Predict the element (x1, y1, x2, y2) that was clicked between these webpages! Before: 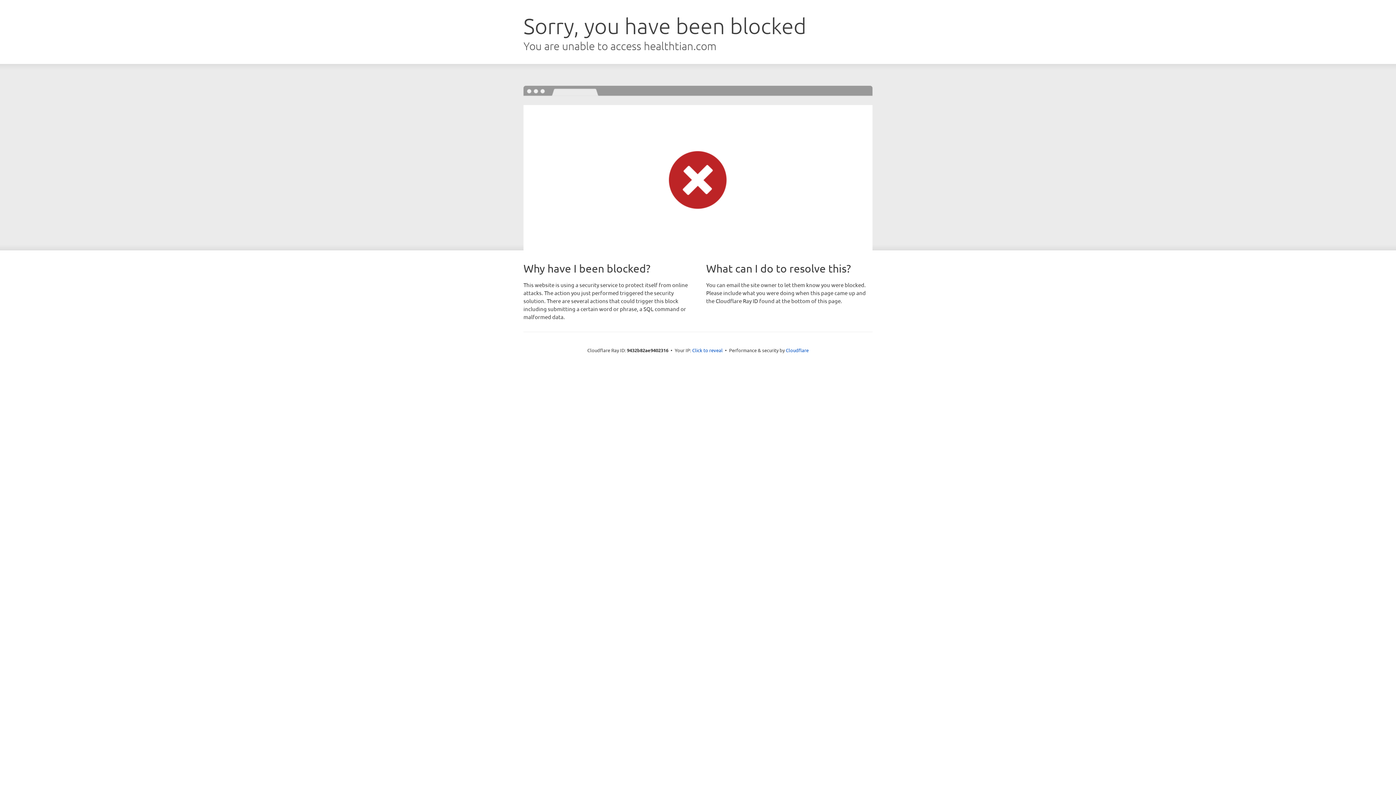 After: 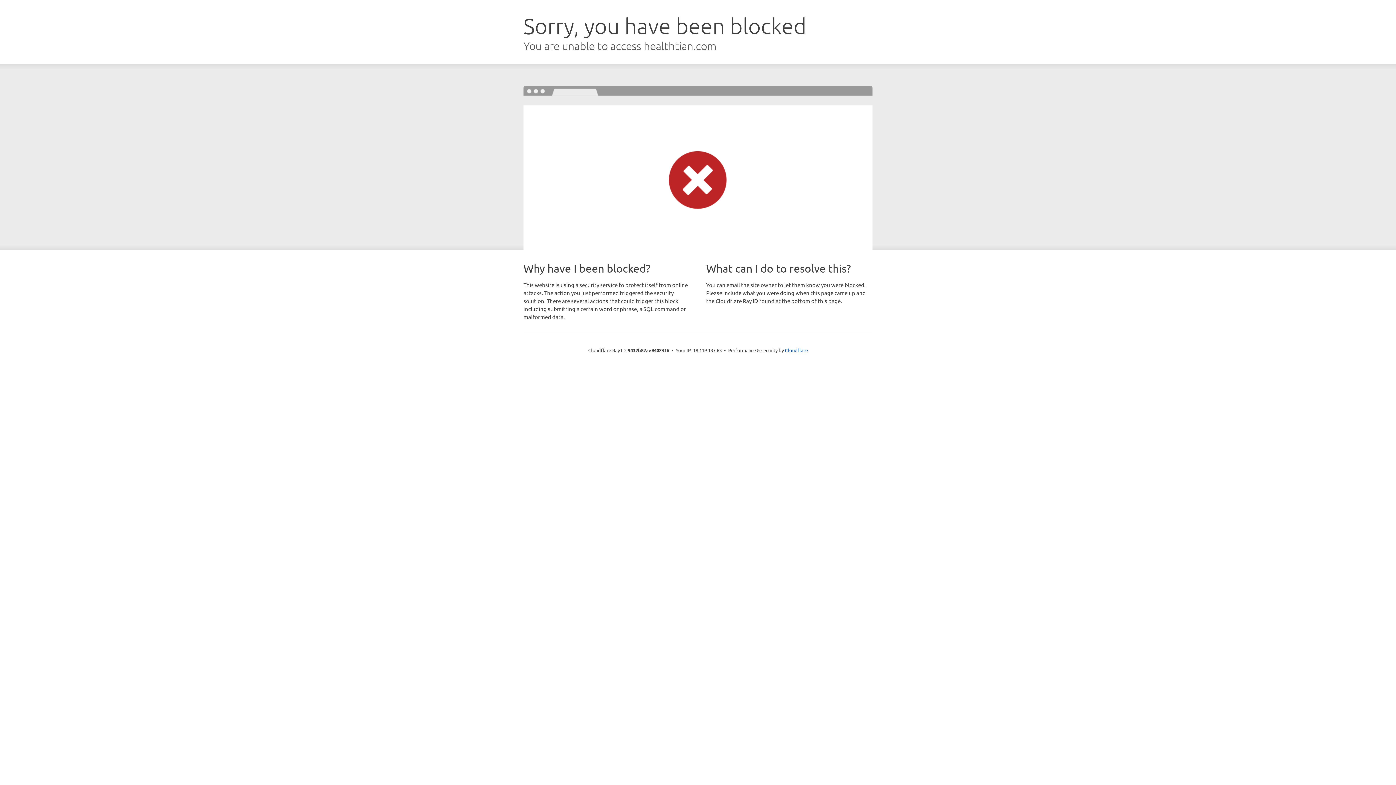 Action: bbox: (692, 346, 722, 353) label: Click to reveal